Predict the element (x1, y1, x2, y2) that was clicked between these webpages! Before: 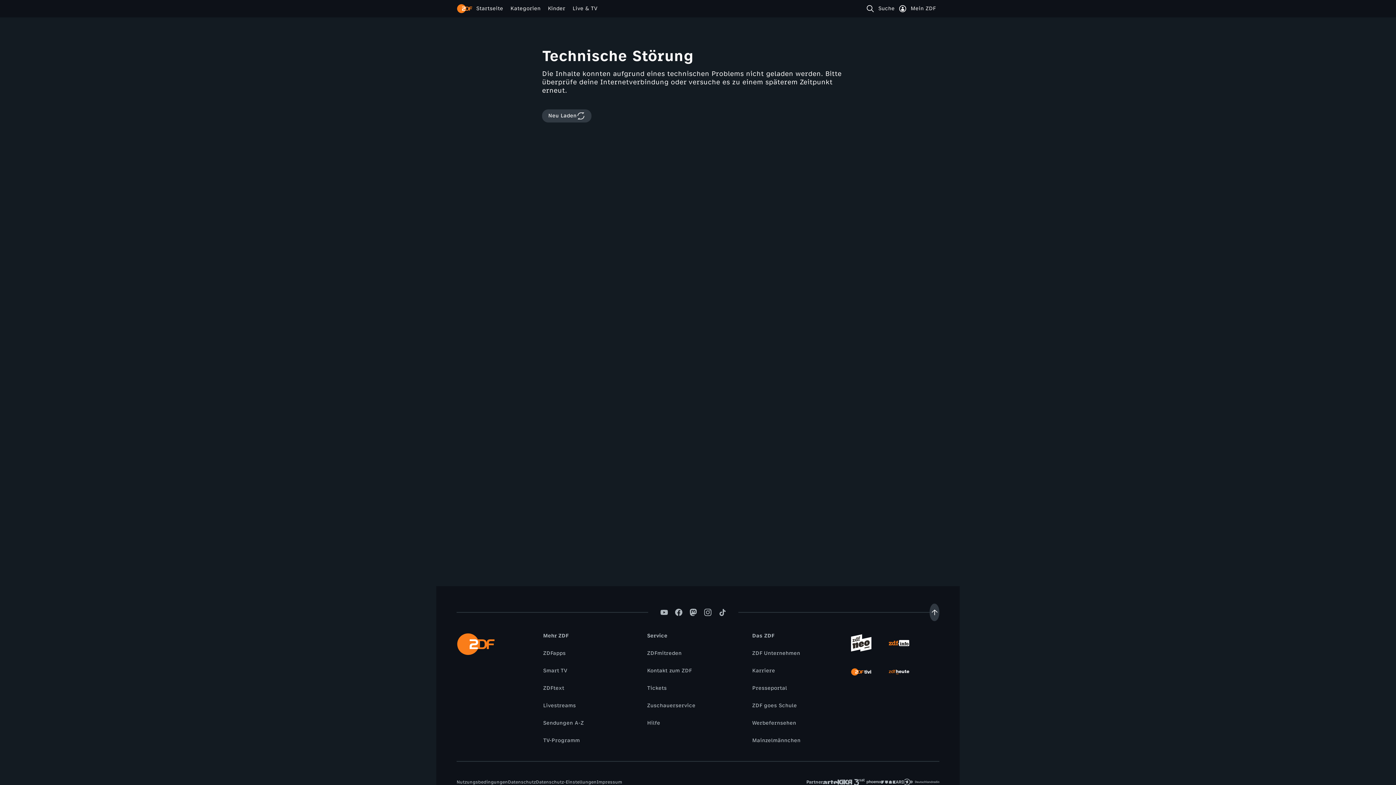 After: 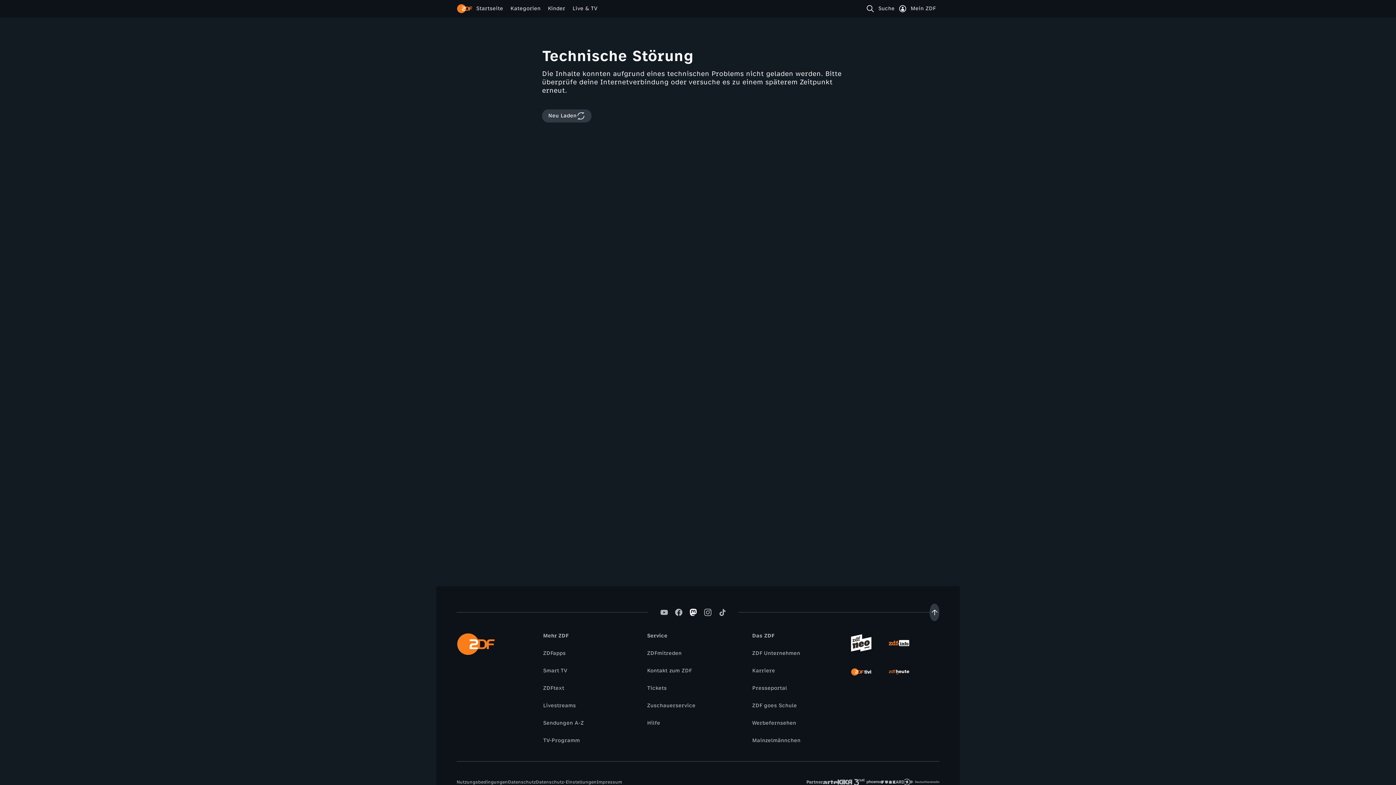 Action: bbox: (686, 609, 700, 616)